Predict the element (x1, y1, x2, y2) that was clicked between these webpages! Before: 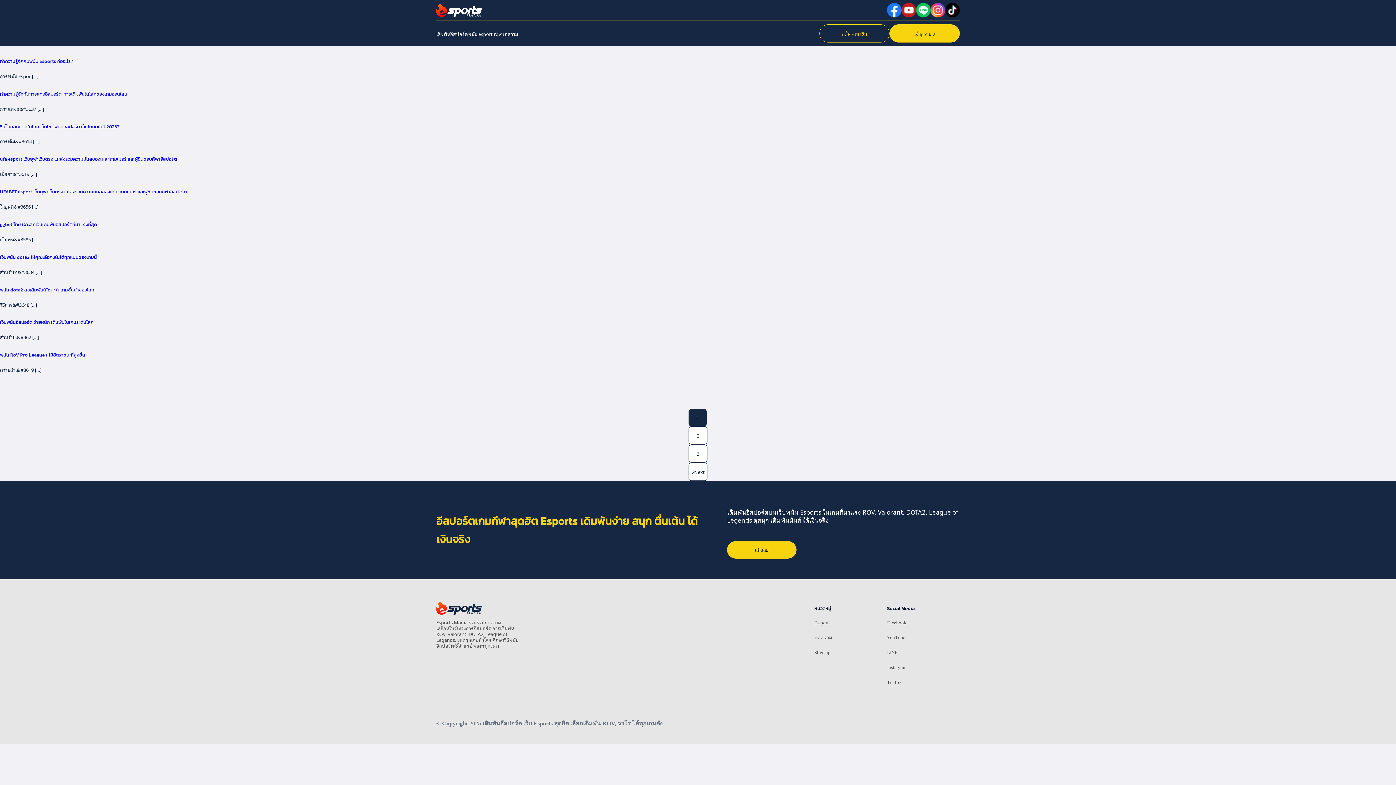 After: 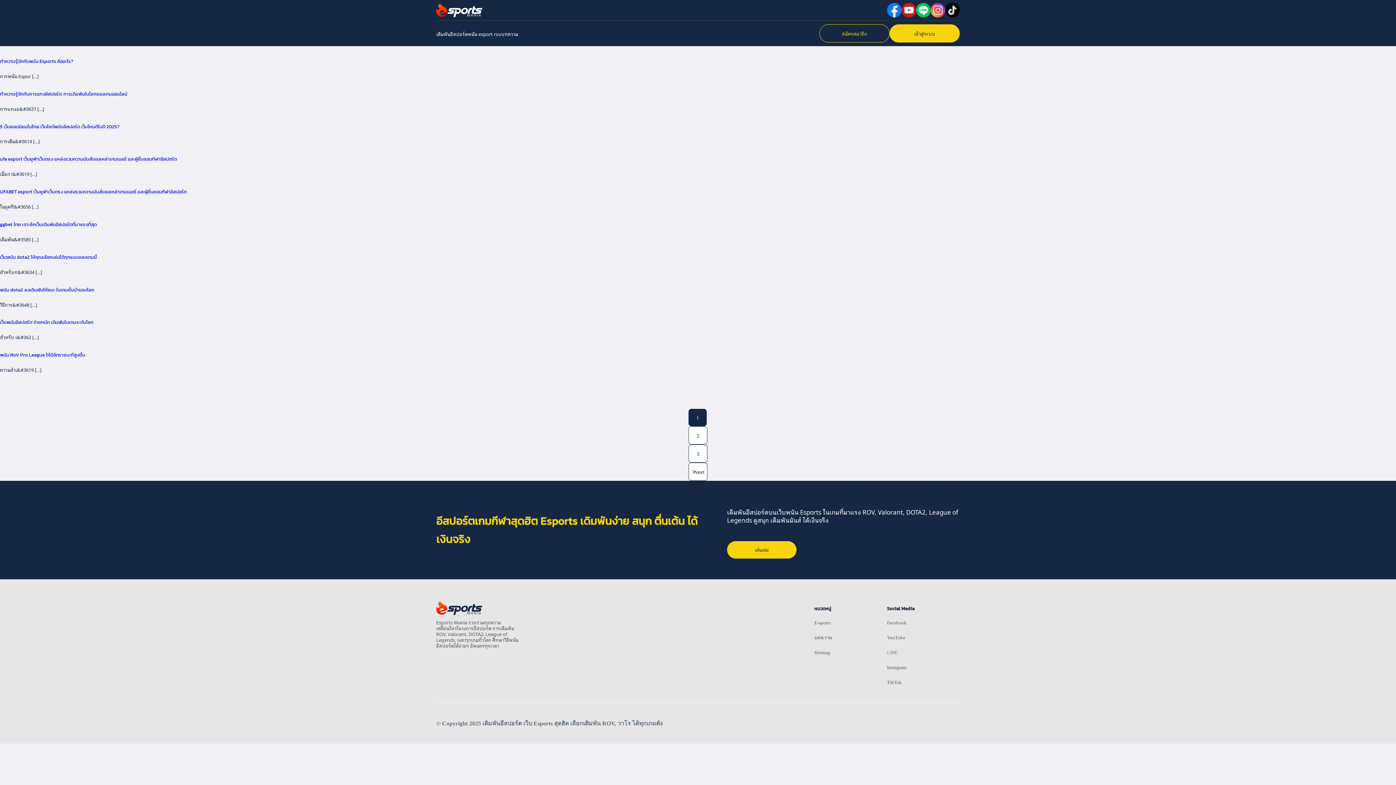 Action: label: LINE bbox: (887, 650, 897, 655)